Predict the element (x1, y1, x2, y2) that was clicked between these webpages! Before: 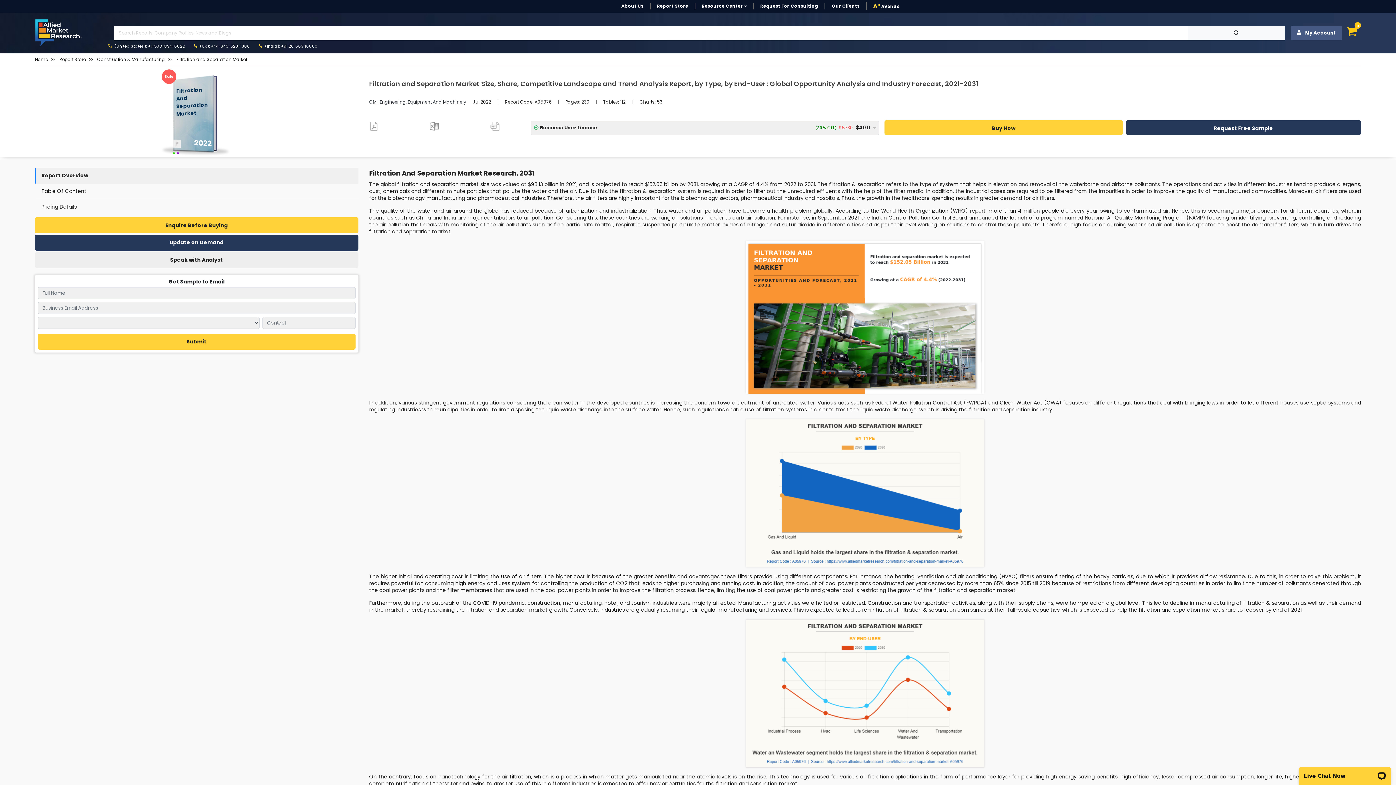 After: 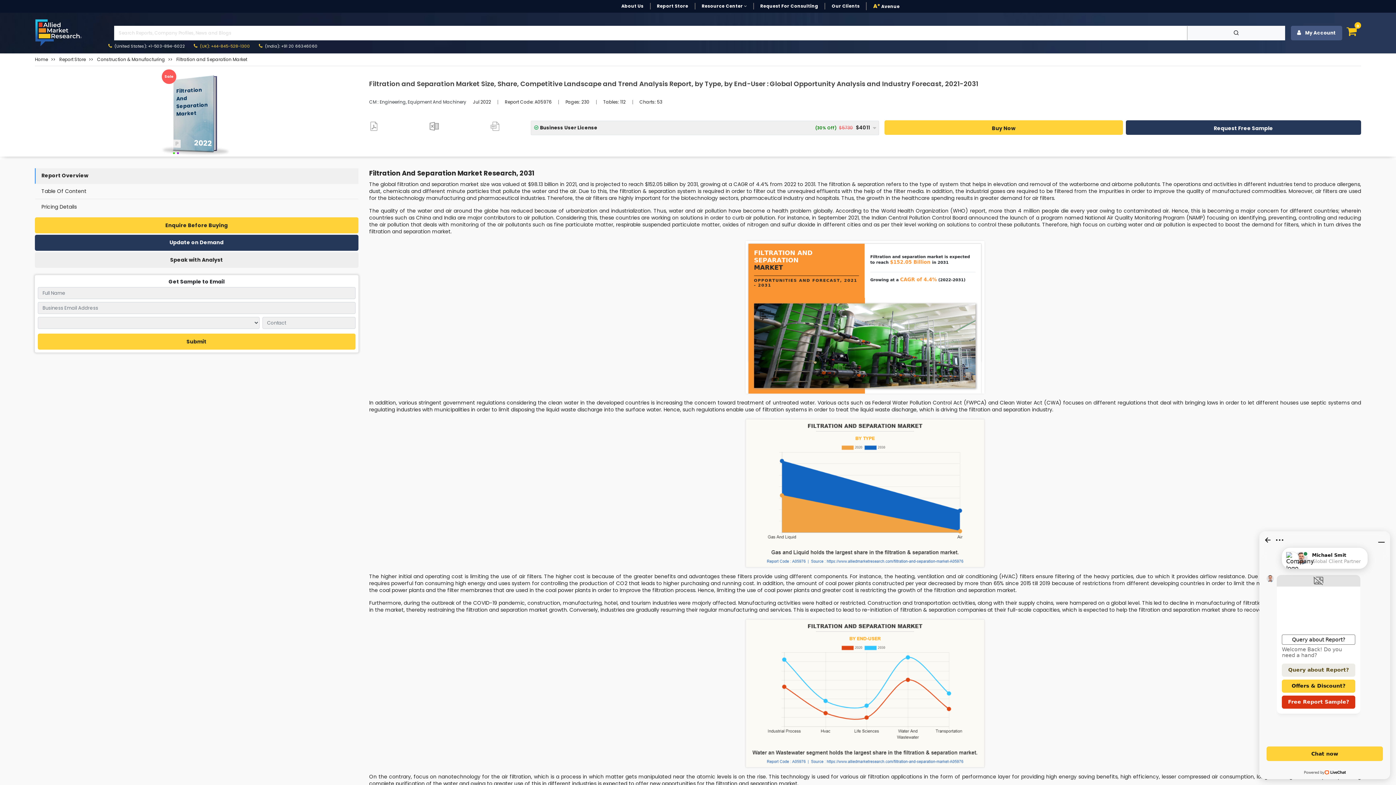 Action: bbox: (193, 40, 258, 51) label:  (UK): +44-845-528-1300